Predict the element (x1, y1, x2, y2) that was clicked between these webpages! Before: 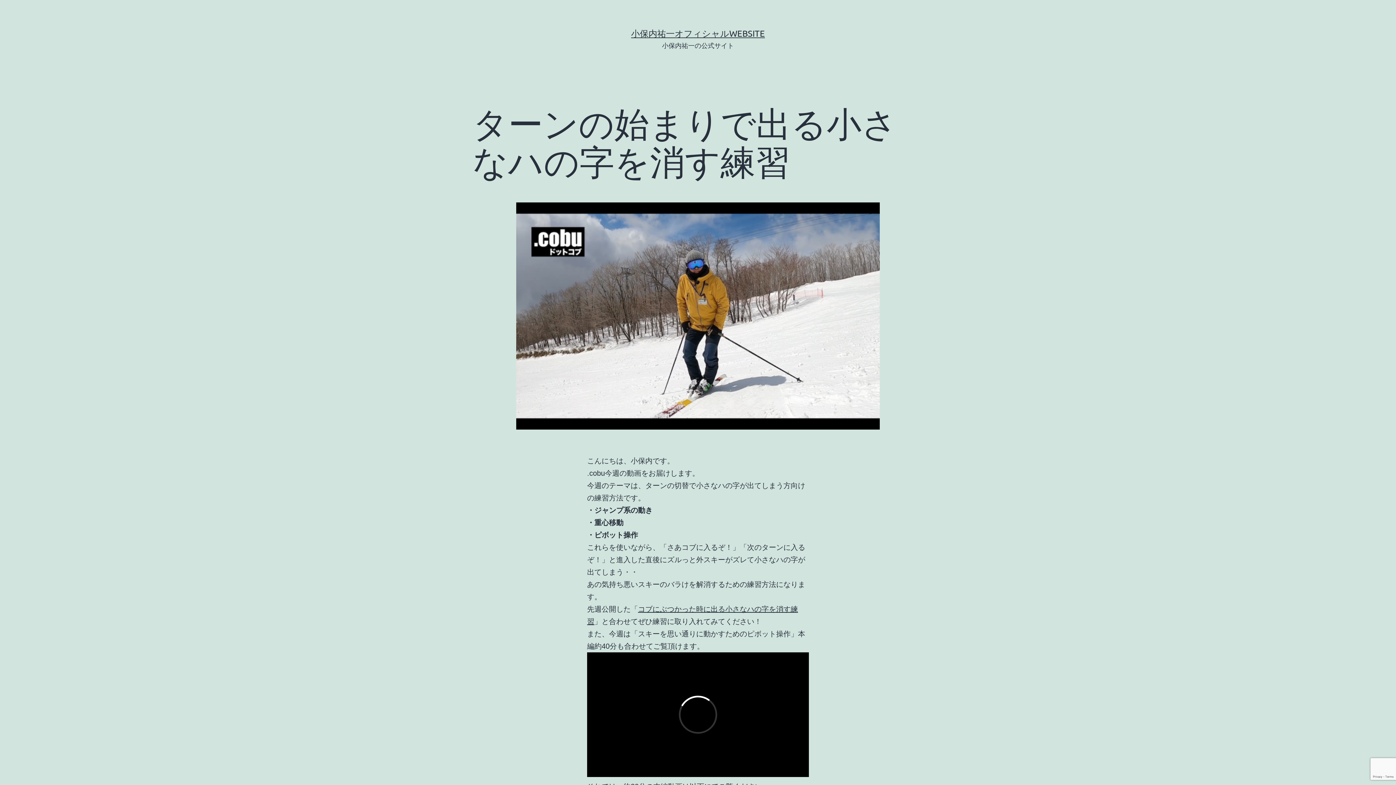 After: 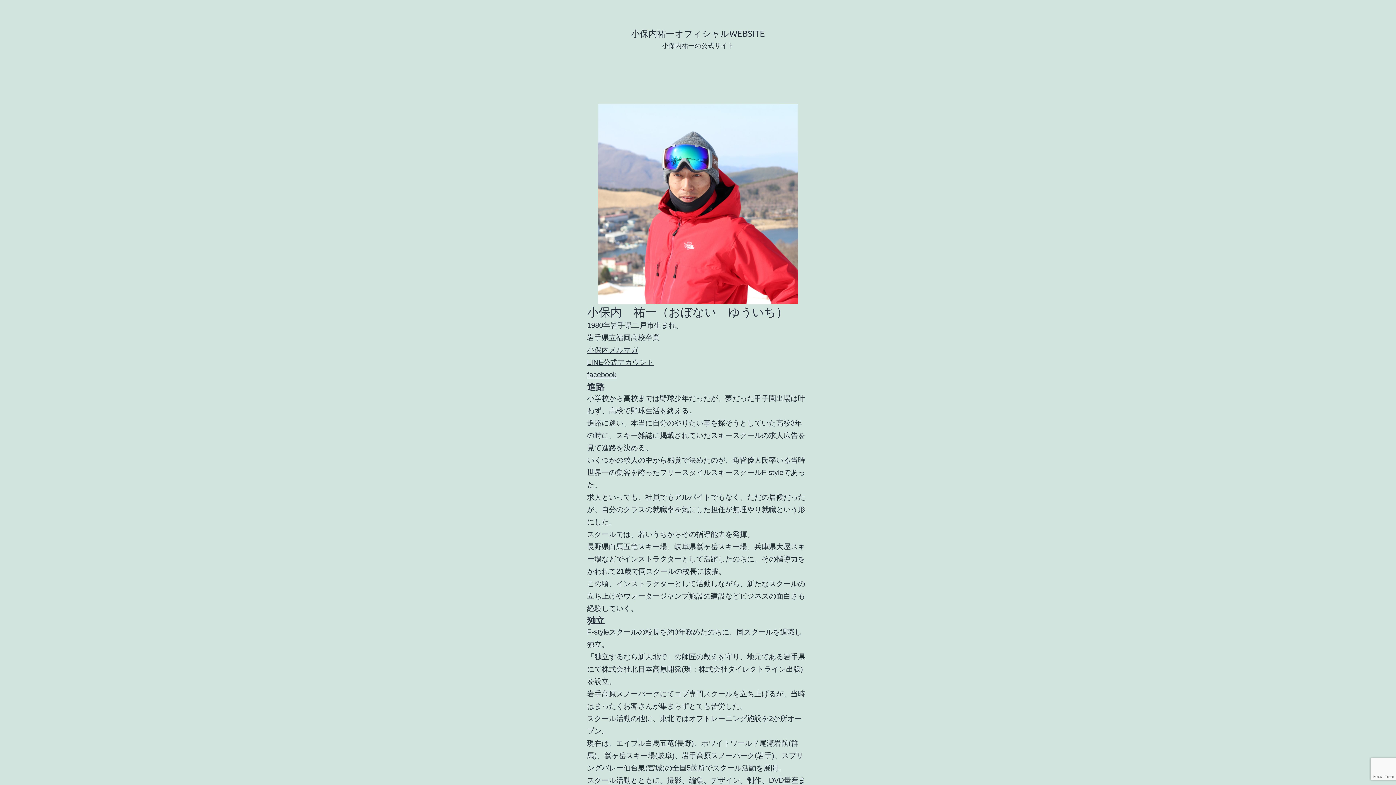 Action: label: 小保内祐一オフィシャルWEBSITE bbox: (631, 28, 765, 38)